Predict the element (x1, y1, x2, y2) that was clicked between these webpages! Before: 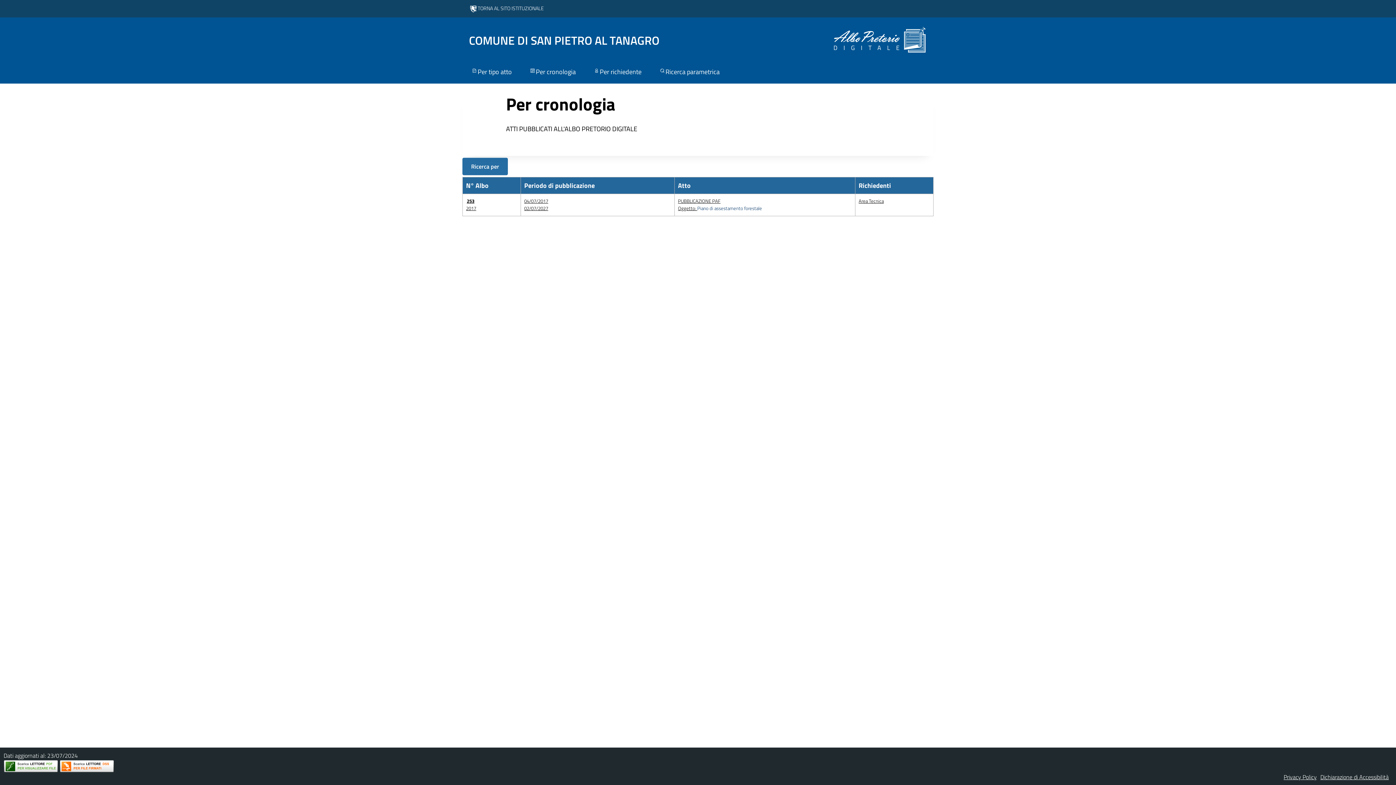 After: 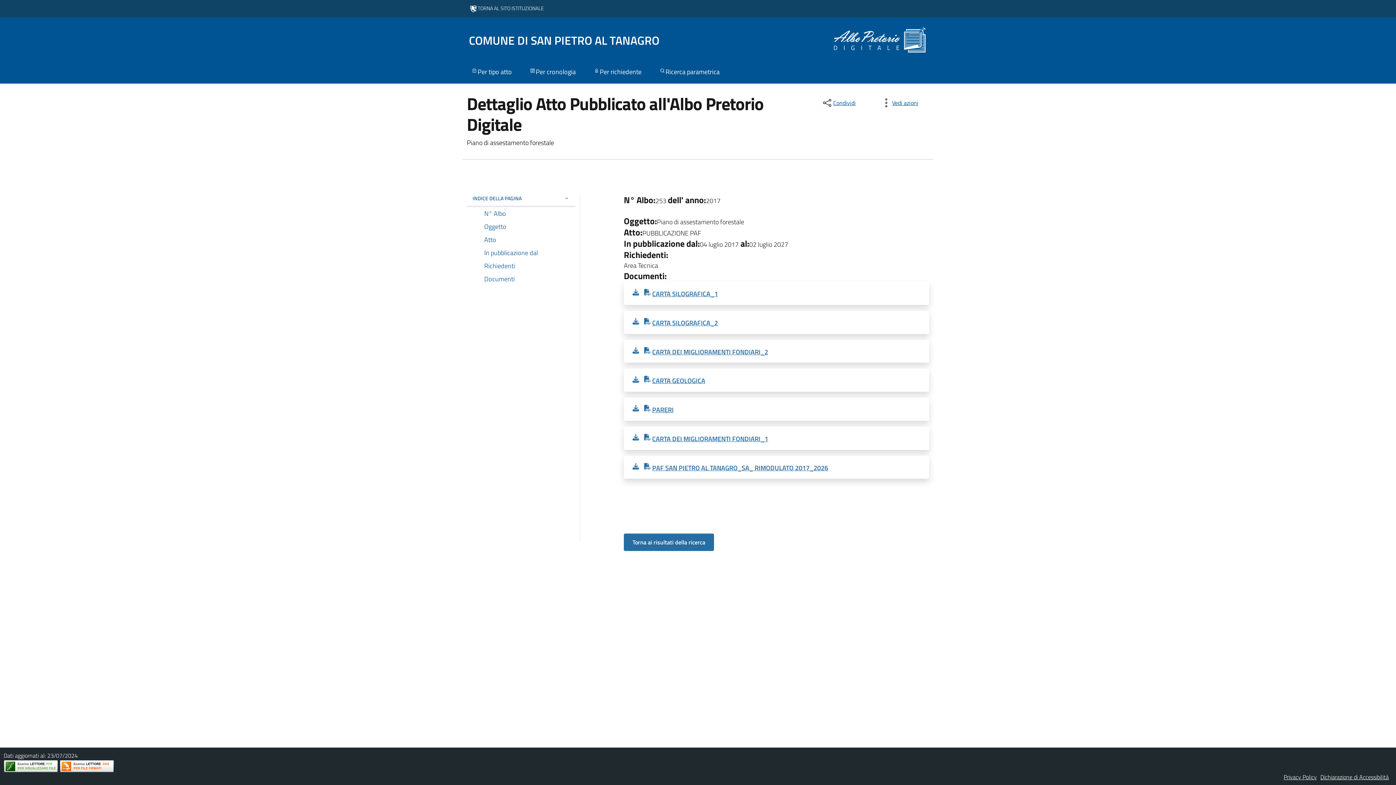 Action: bbox: (678, 197, 762, 212) label: PUBBLICAZIONE PAF
Oggetto: Piano di assestamento forestale